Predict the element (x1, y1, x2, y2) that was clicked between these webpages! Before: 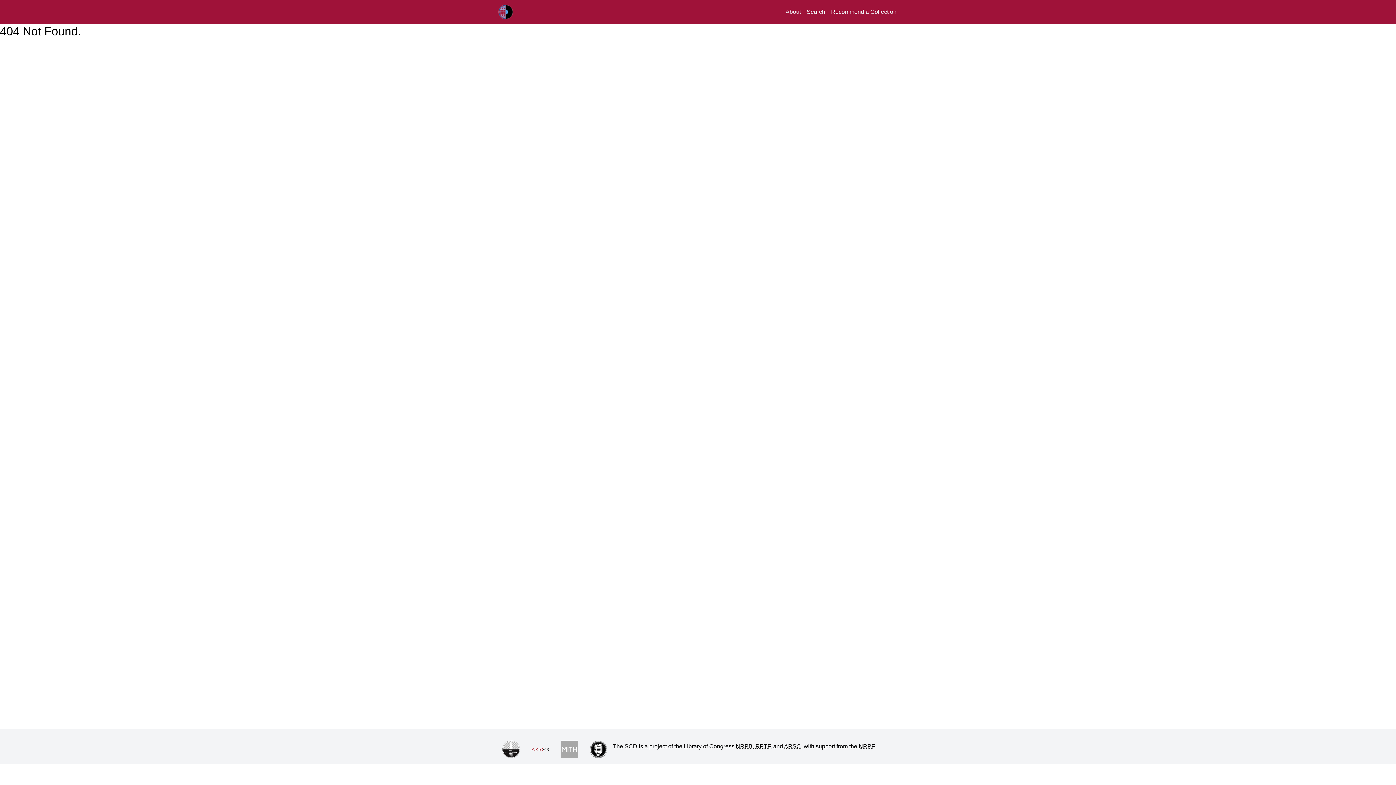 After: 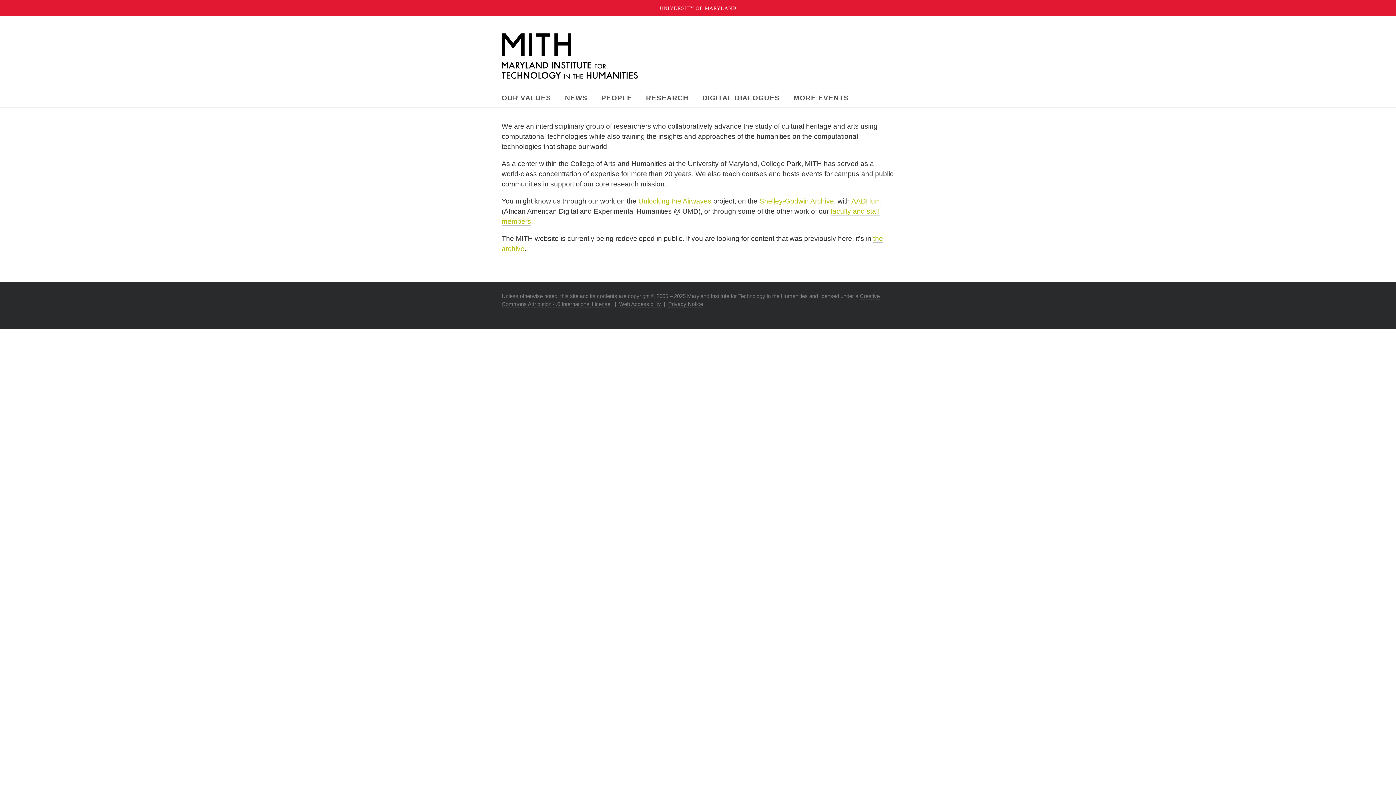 Action: bbox: (554, 735, 584, 764)